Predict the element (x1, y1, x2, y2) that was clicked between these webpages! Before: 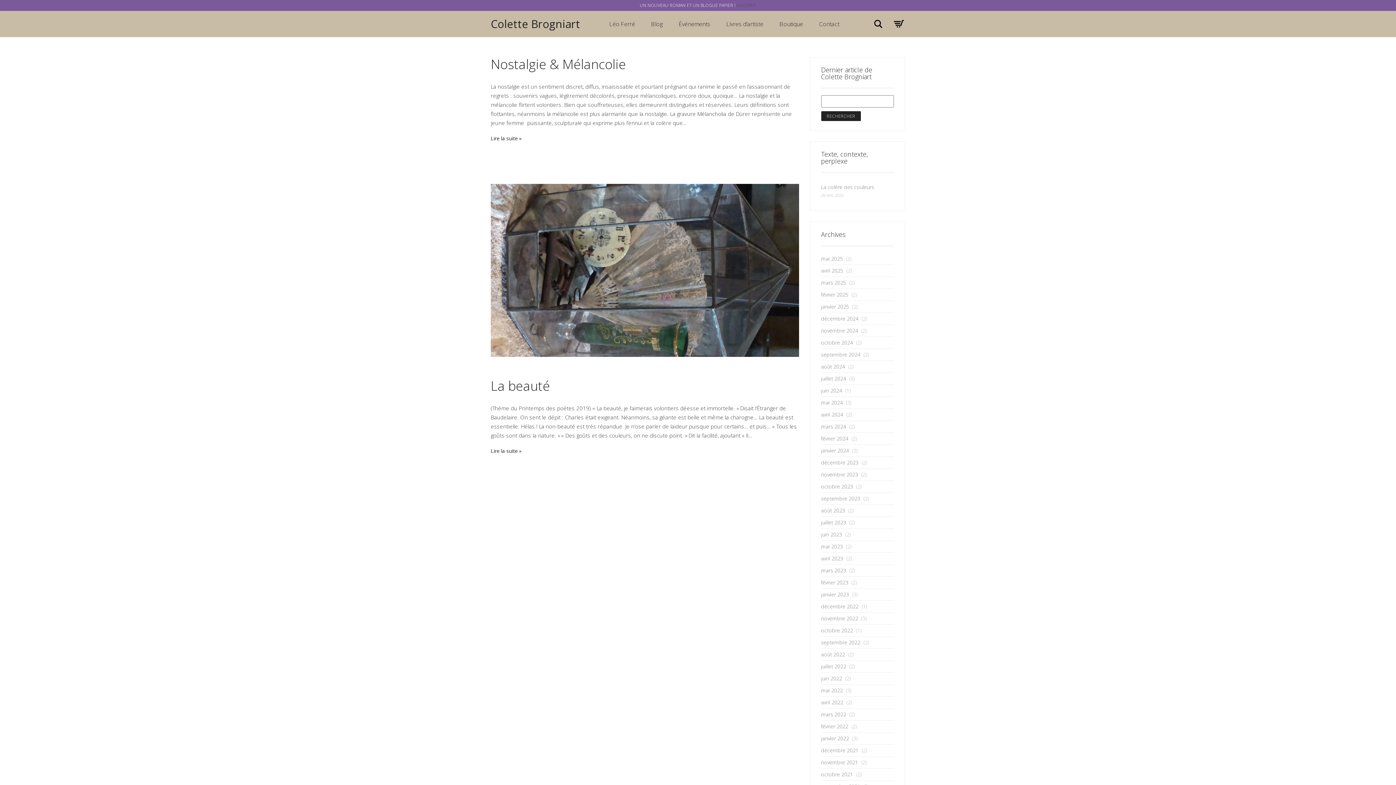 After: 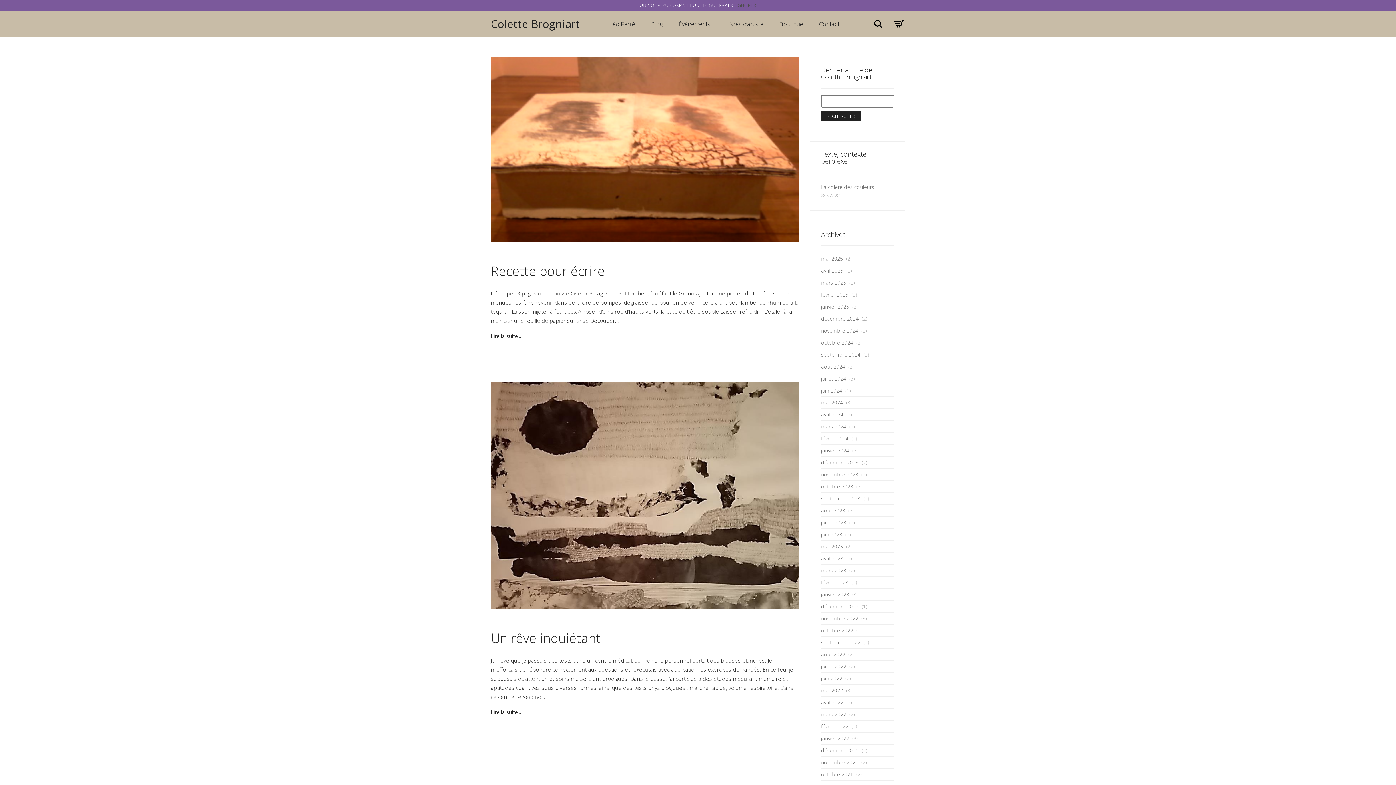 Action: bbox: (821, 577, 848, 588) label: février 2023